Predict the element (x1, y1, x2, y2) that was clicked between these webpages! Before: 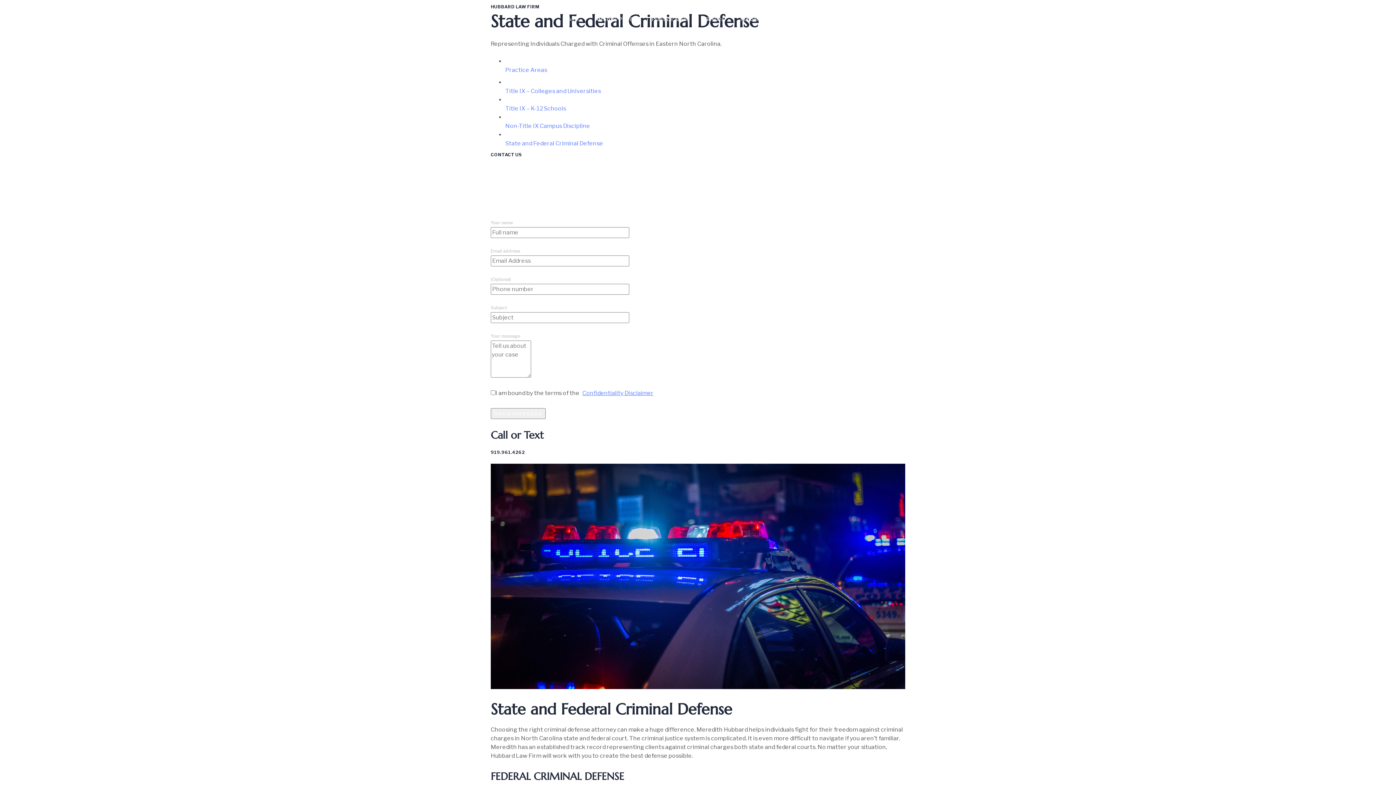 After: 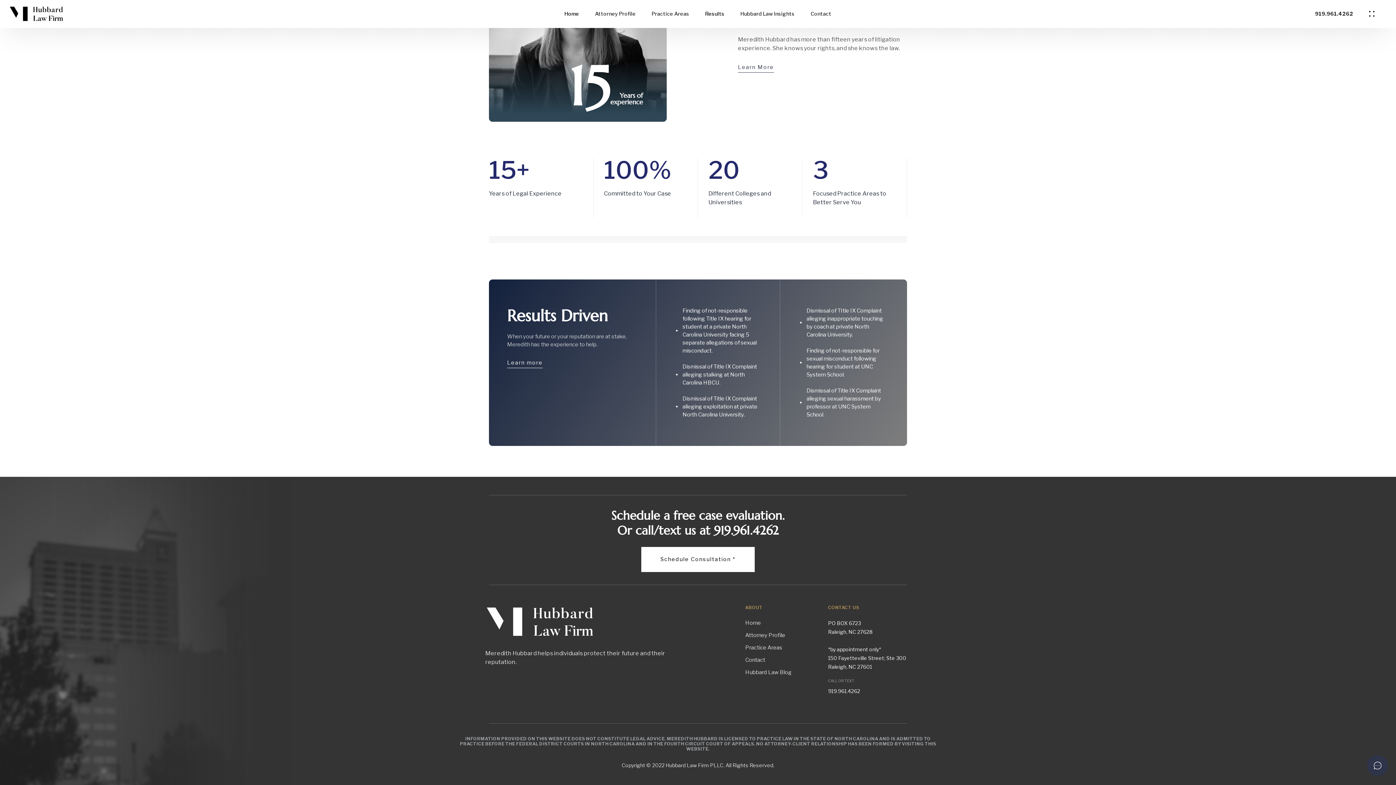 Action: label: Results bbox: (697, 0, 732, 38)